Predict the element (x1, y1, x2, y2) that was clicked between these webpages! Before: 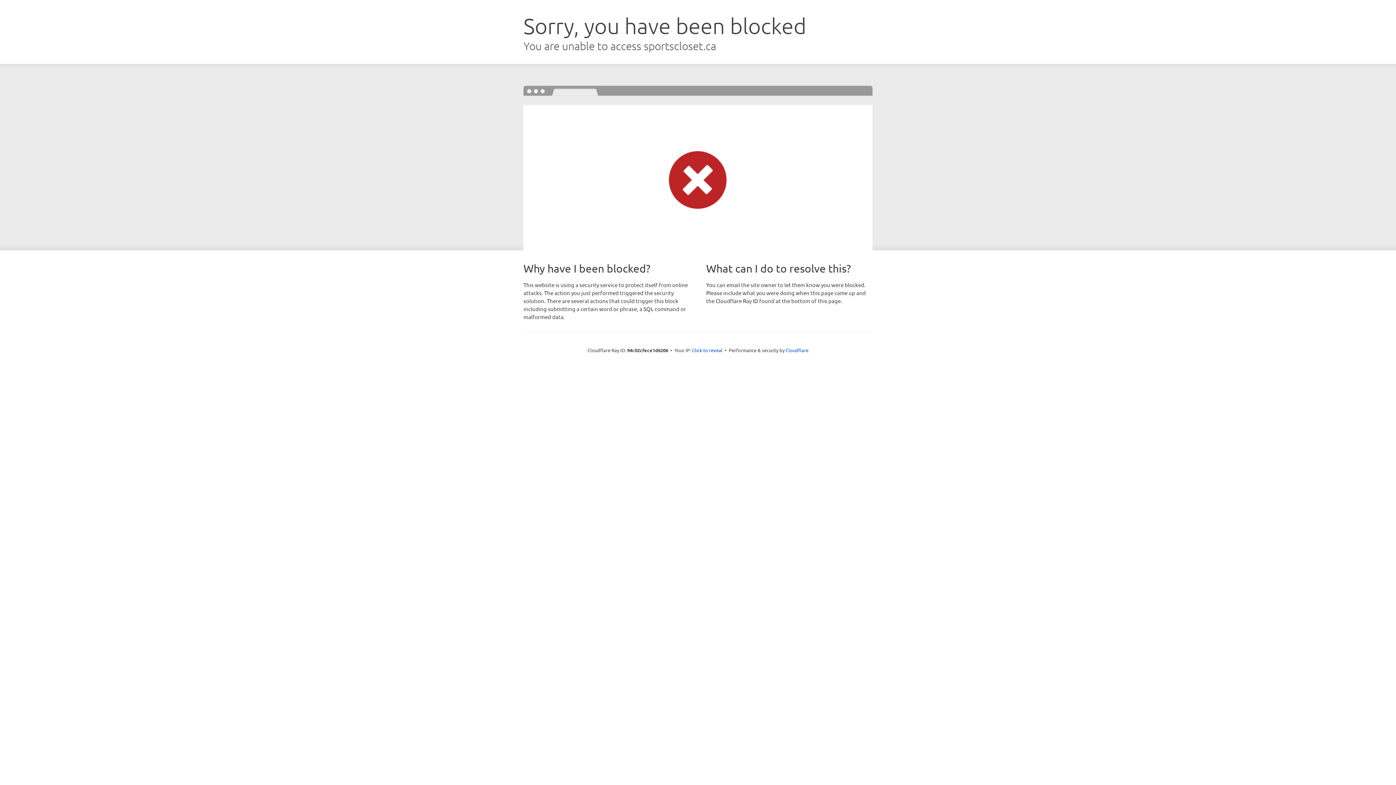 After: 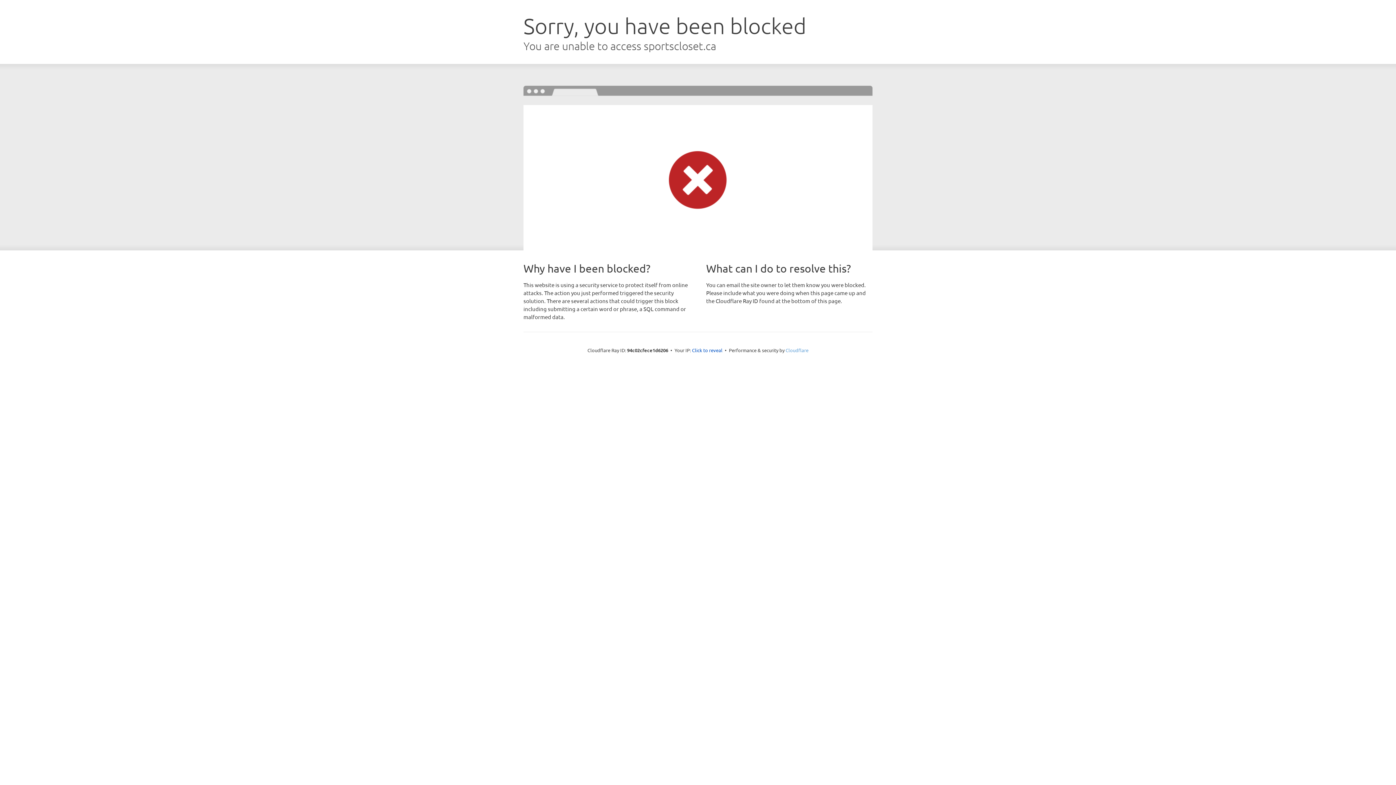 Action: label: Cloudflare bbox: (785, 347, 808, 353)